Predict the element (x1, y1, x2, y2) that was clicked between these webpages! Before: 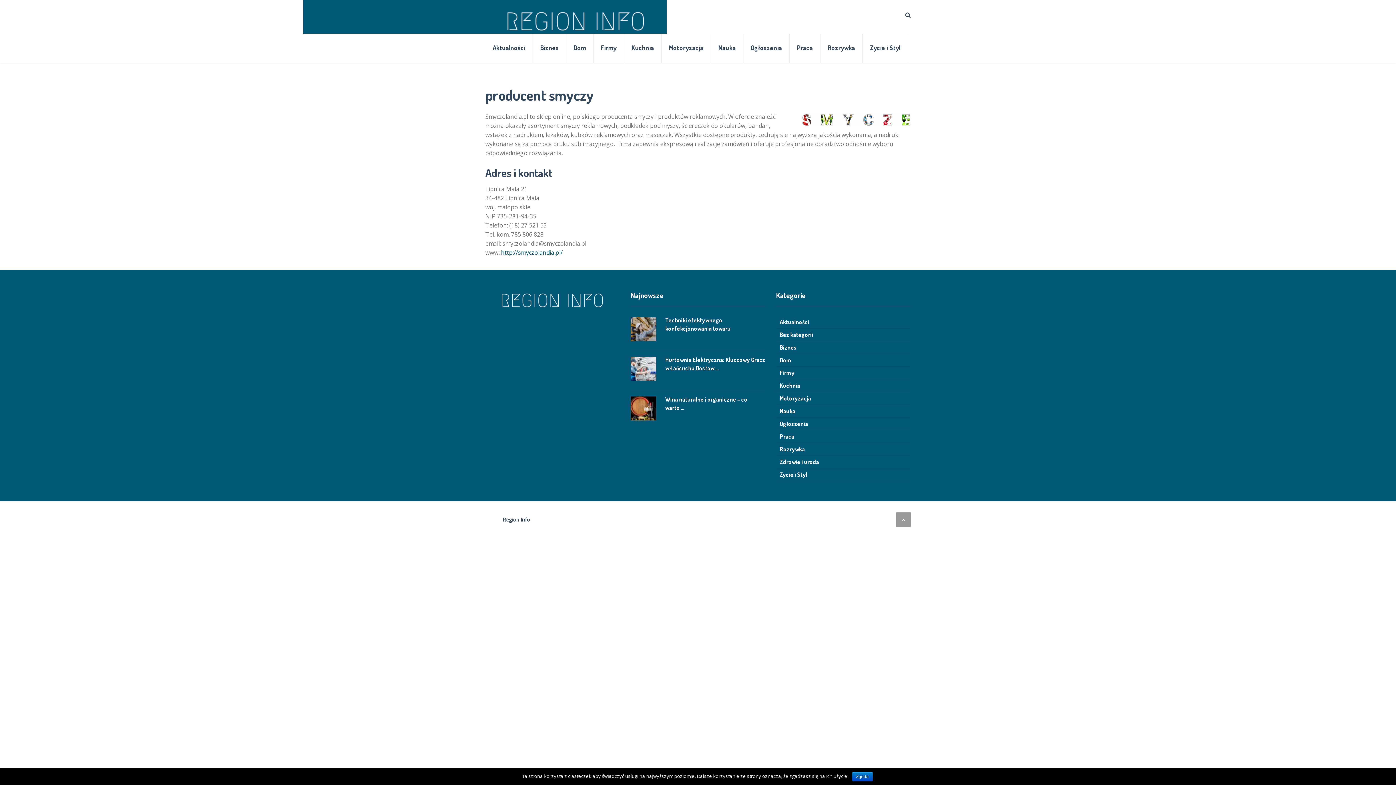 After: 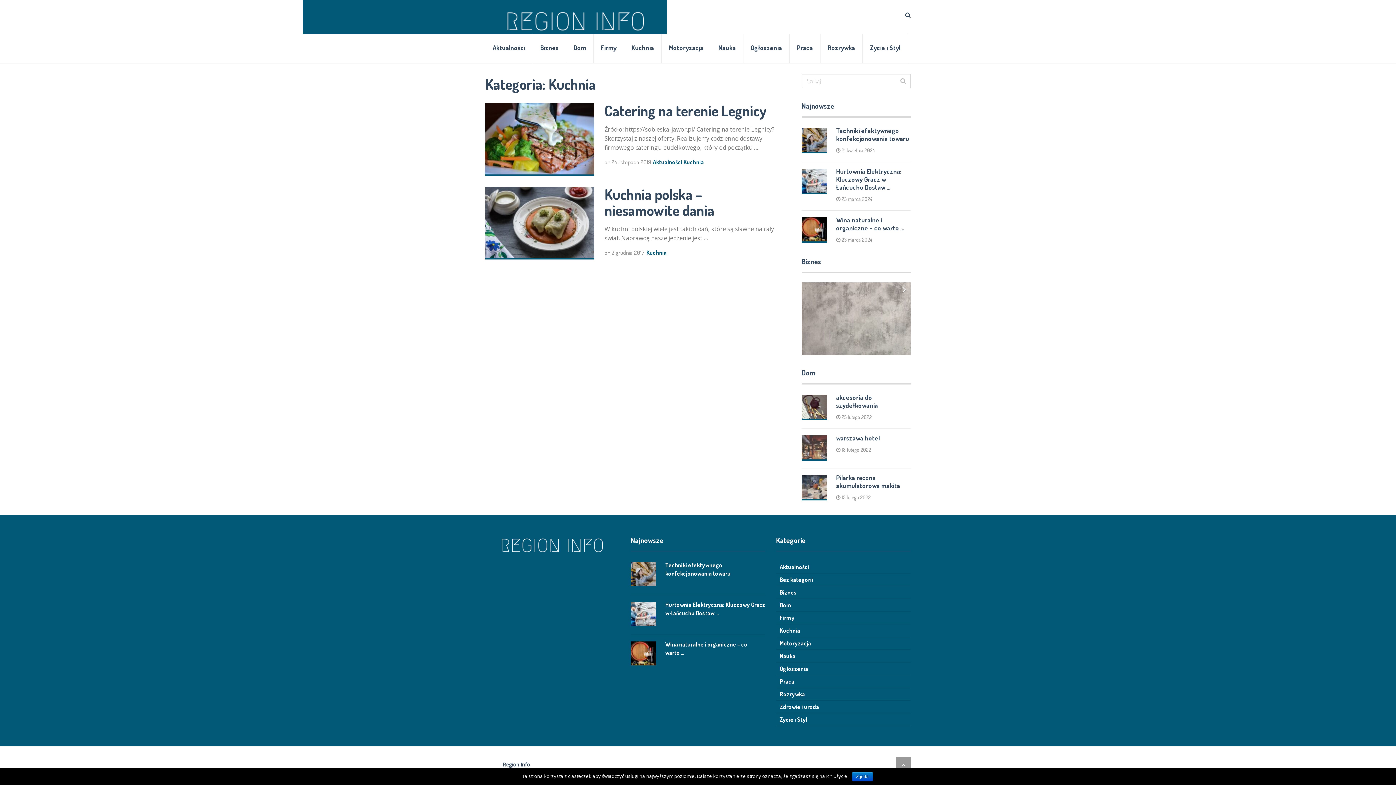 Action: label: Kuchnia bbox: (624, 33, 661, 62)